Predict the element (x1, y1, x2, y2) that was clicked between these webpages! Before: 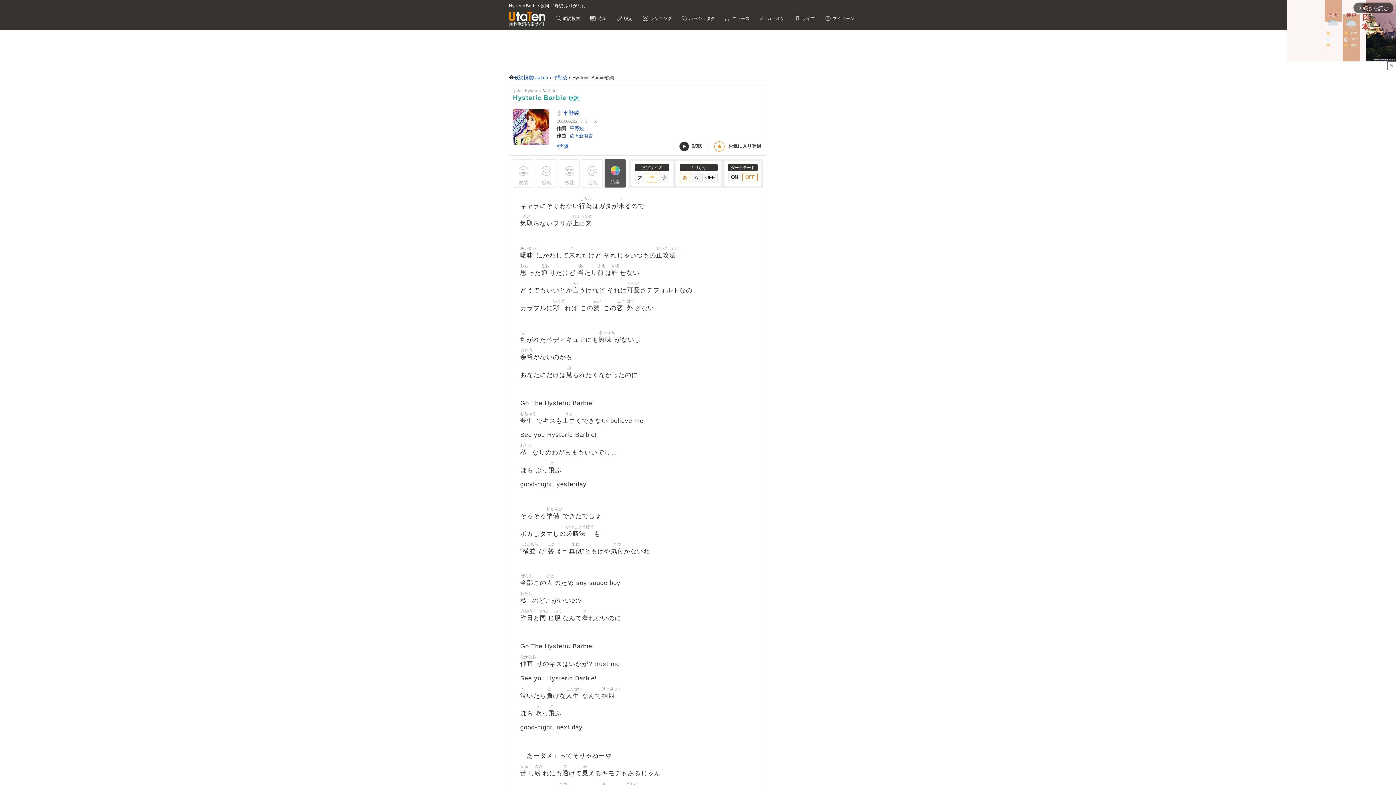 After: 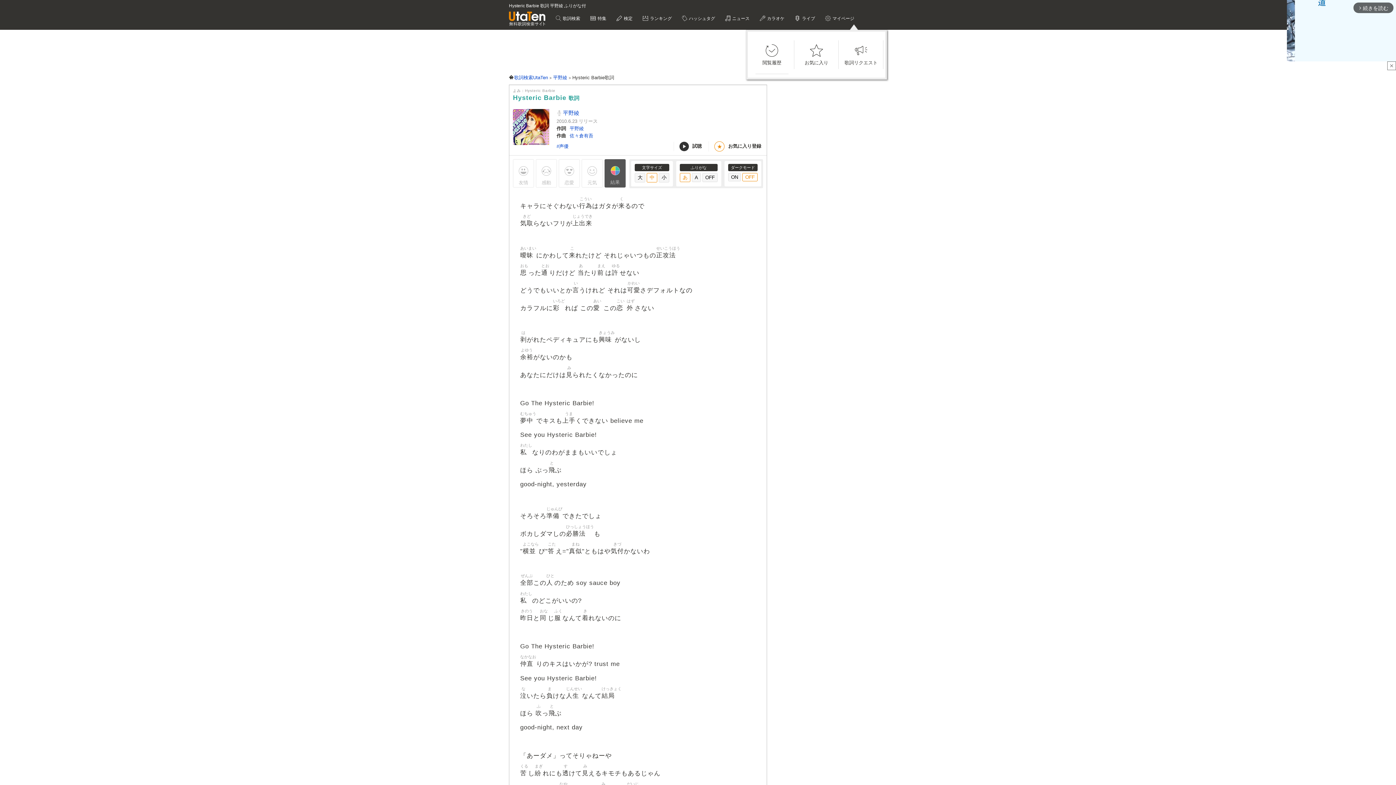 Action: bbox: (821, 14, 858, 23) label:  マイページ